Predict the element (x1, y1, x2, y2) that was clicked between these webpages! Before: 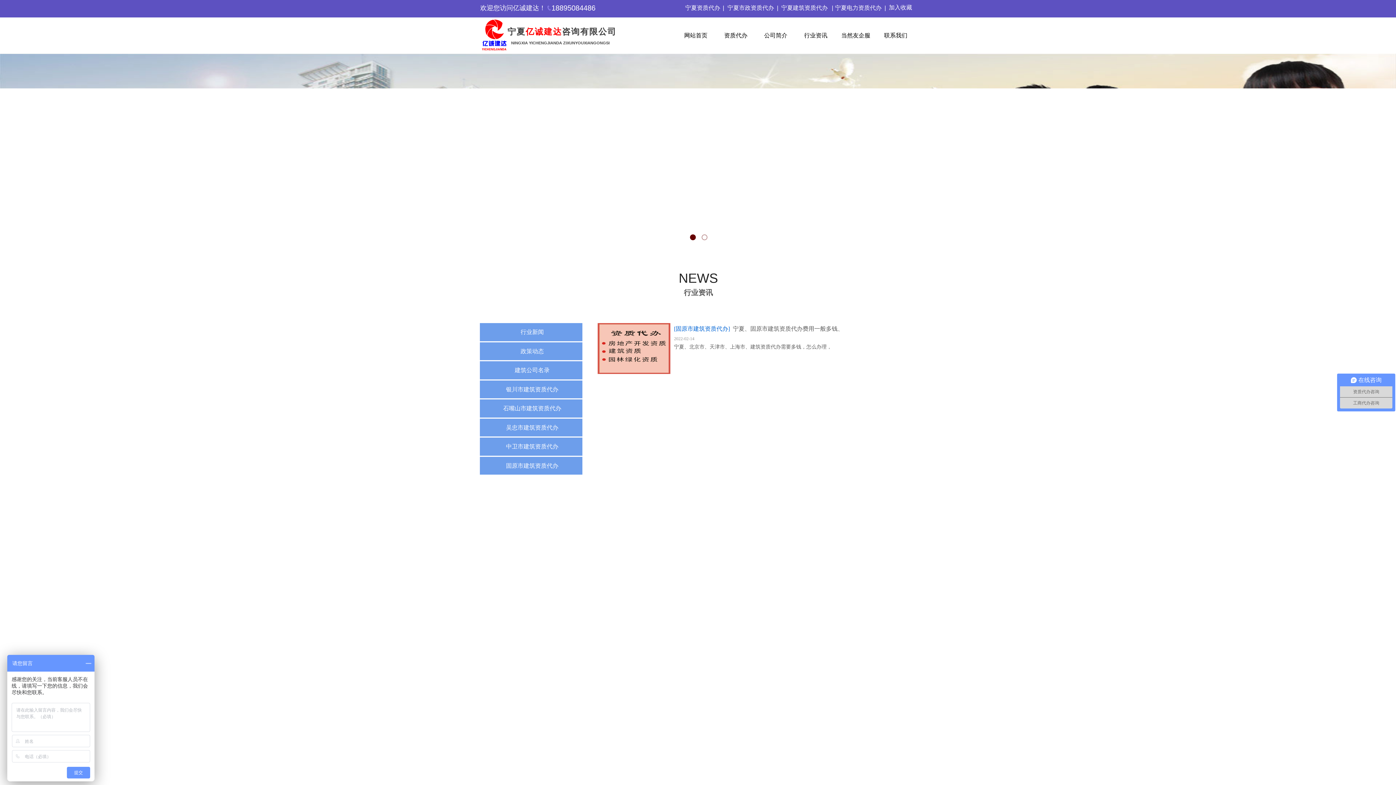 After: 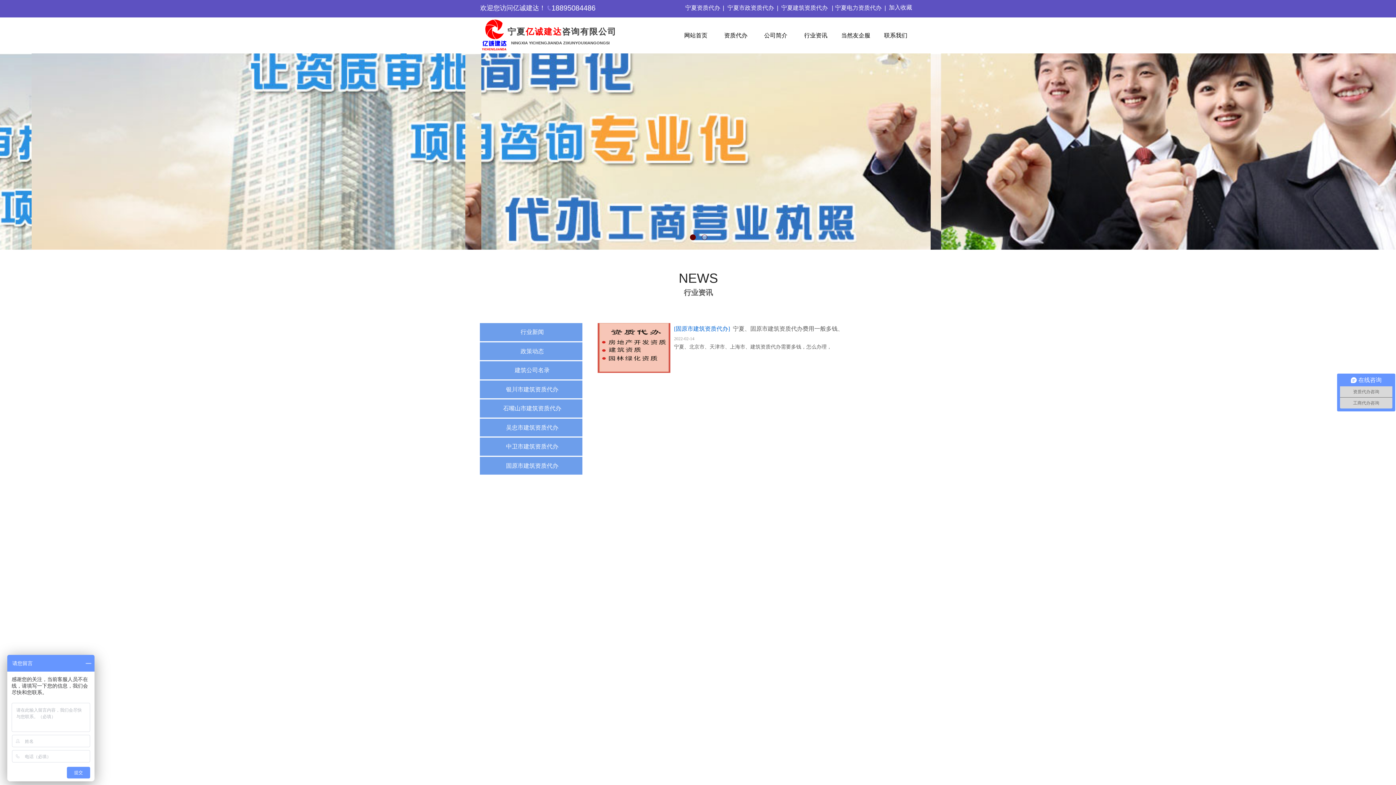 Action: bbox: (597, 370, 670, 375)